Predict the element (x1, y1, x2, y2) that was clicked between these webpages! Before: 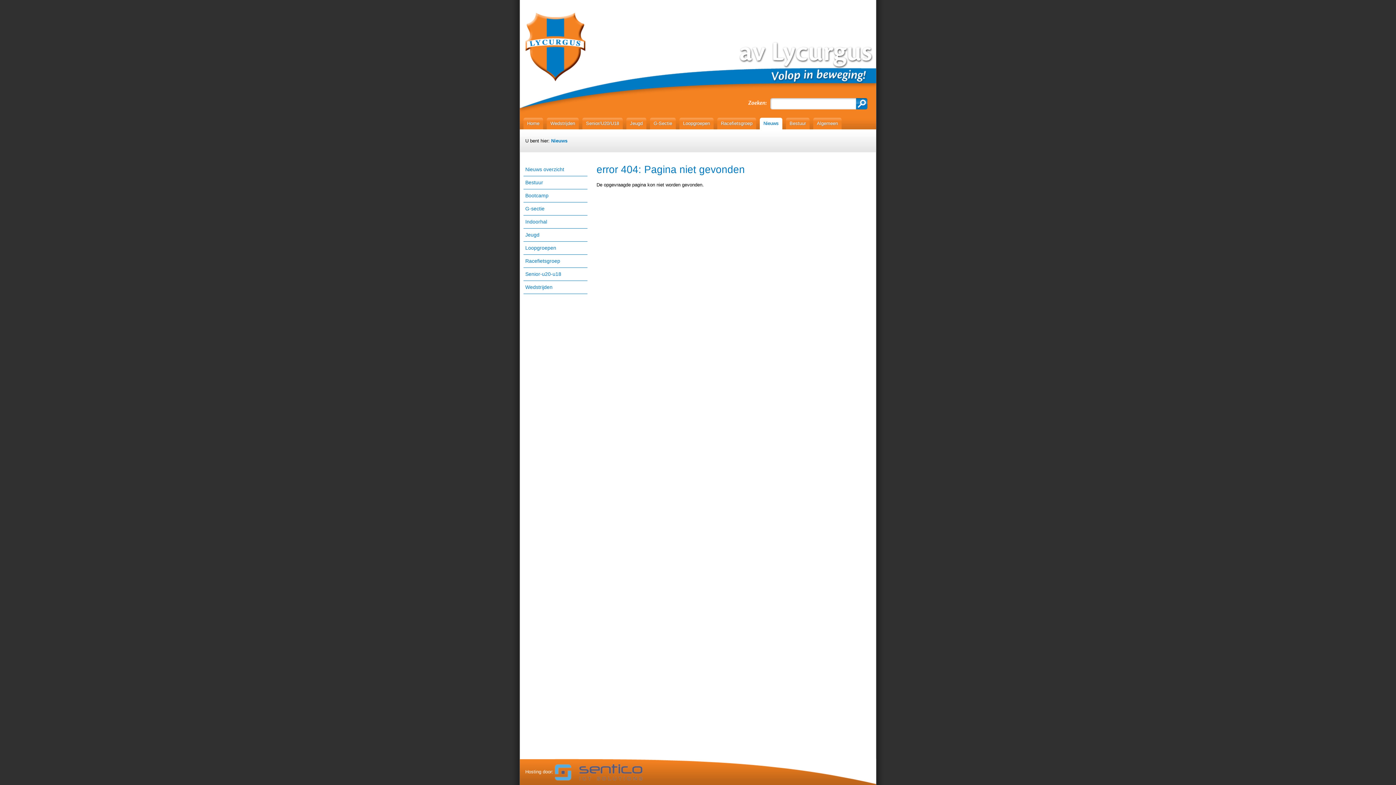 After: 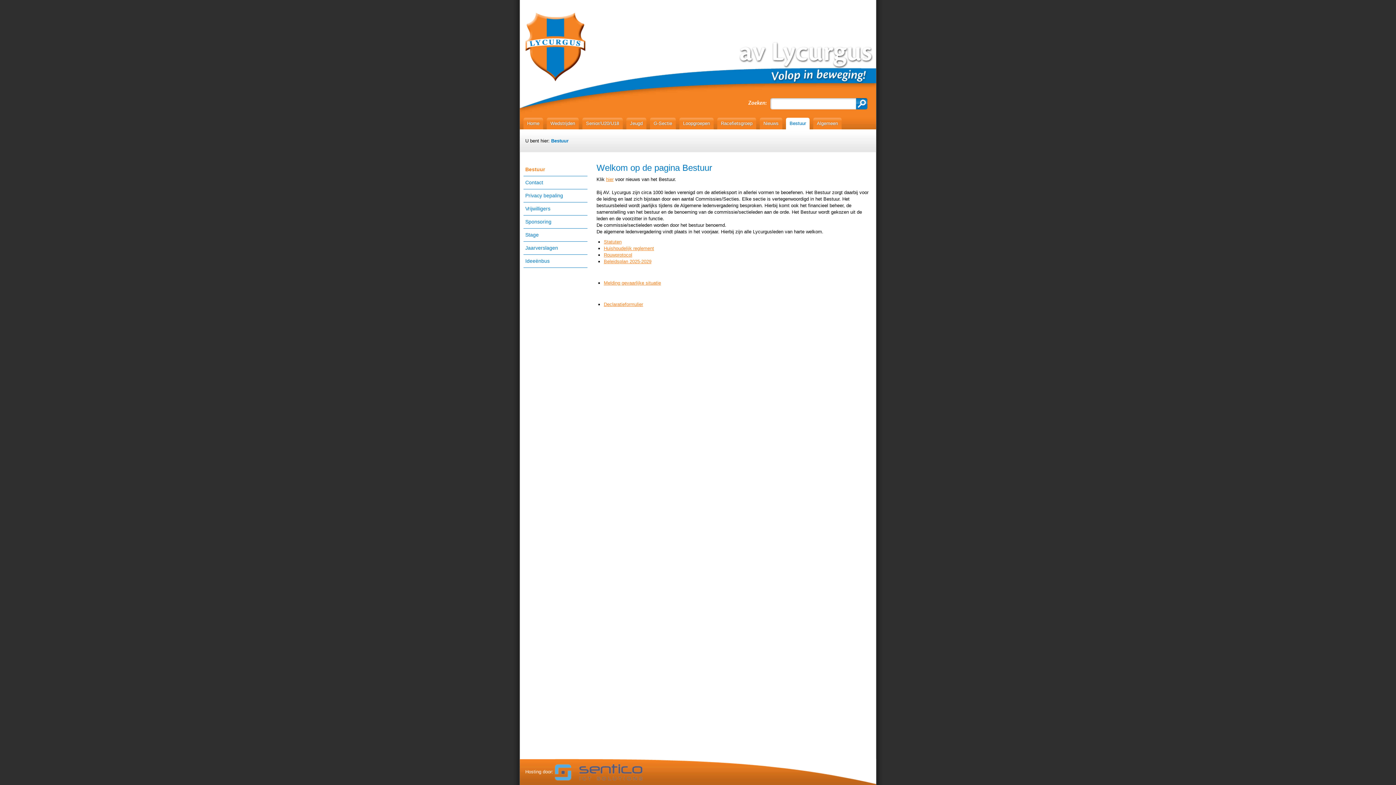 Action: bbox: (786, 117, 809, 129) label: Bestuur